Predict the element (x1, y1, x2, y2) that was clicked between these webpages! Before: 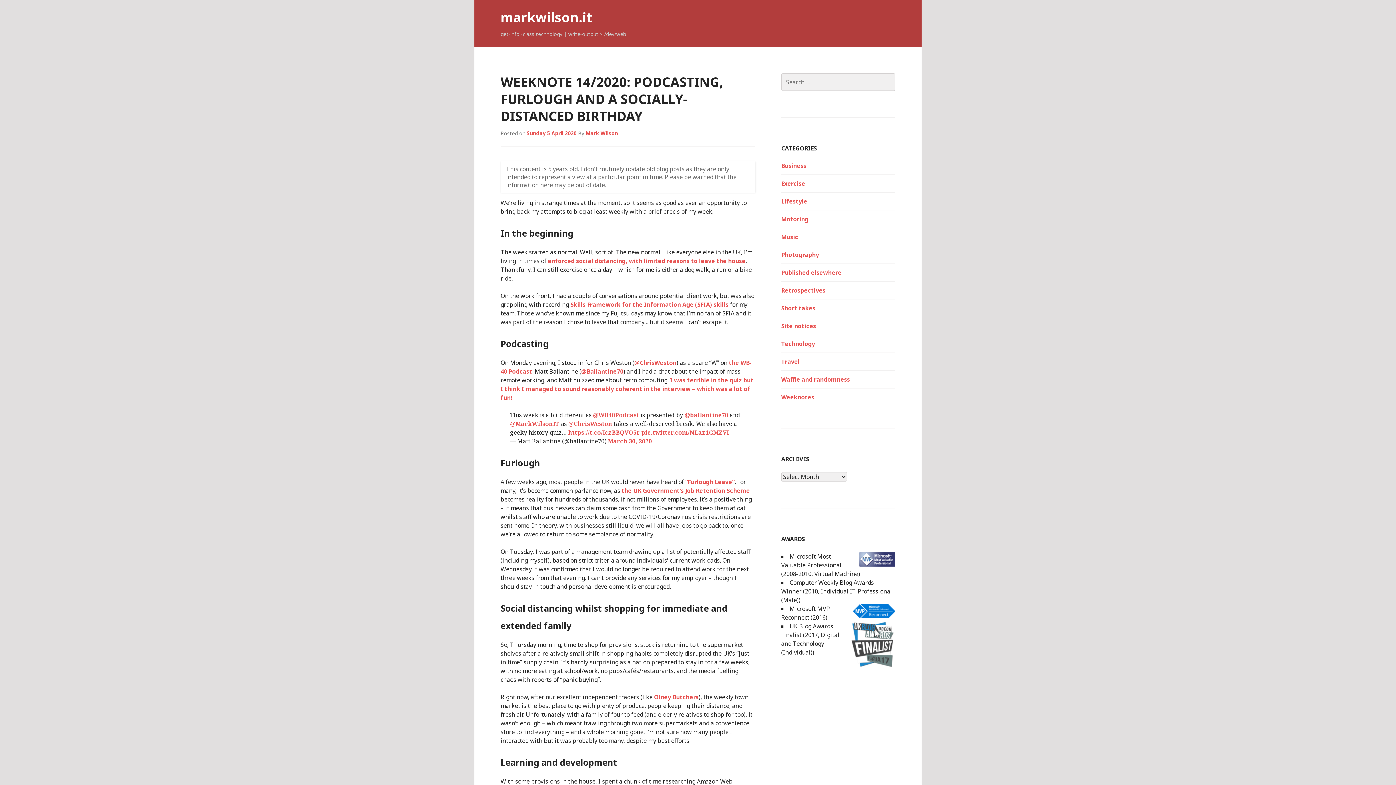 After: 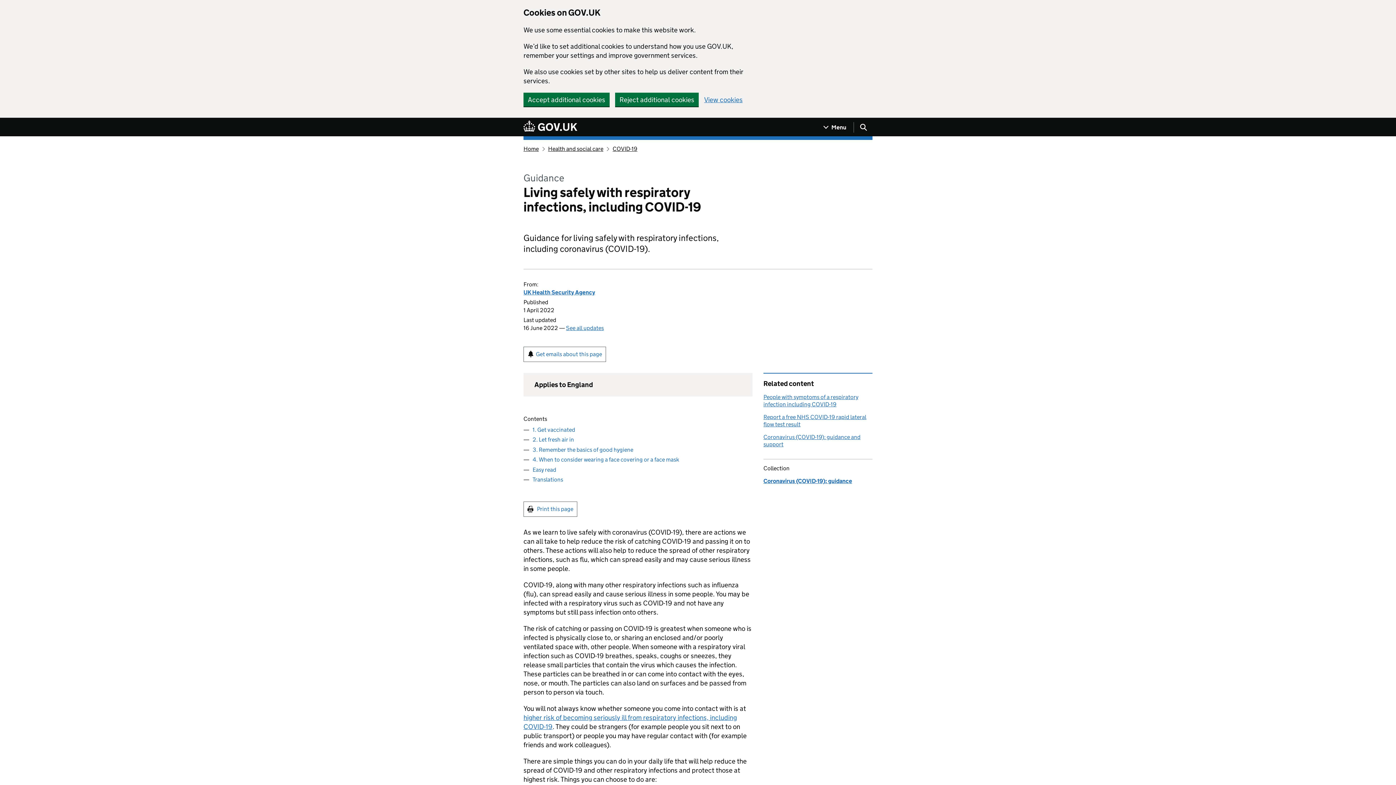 Action: label: enforced social distancing, with limited reasons to leave the house bbox: (548, 257, 745, 265)